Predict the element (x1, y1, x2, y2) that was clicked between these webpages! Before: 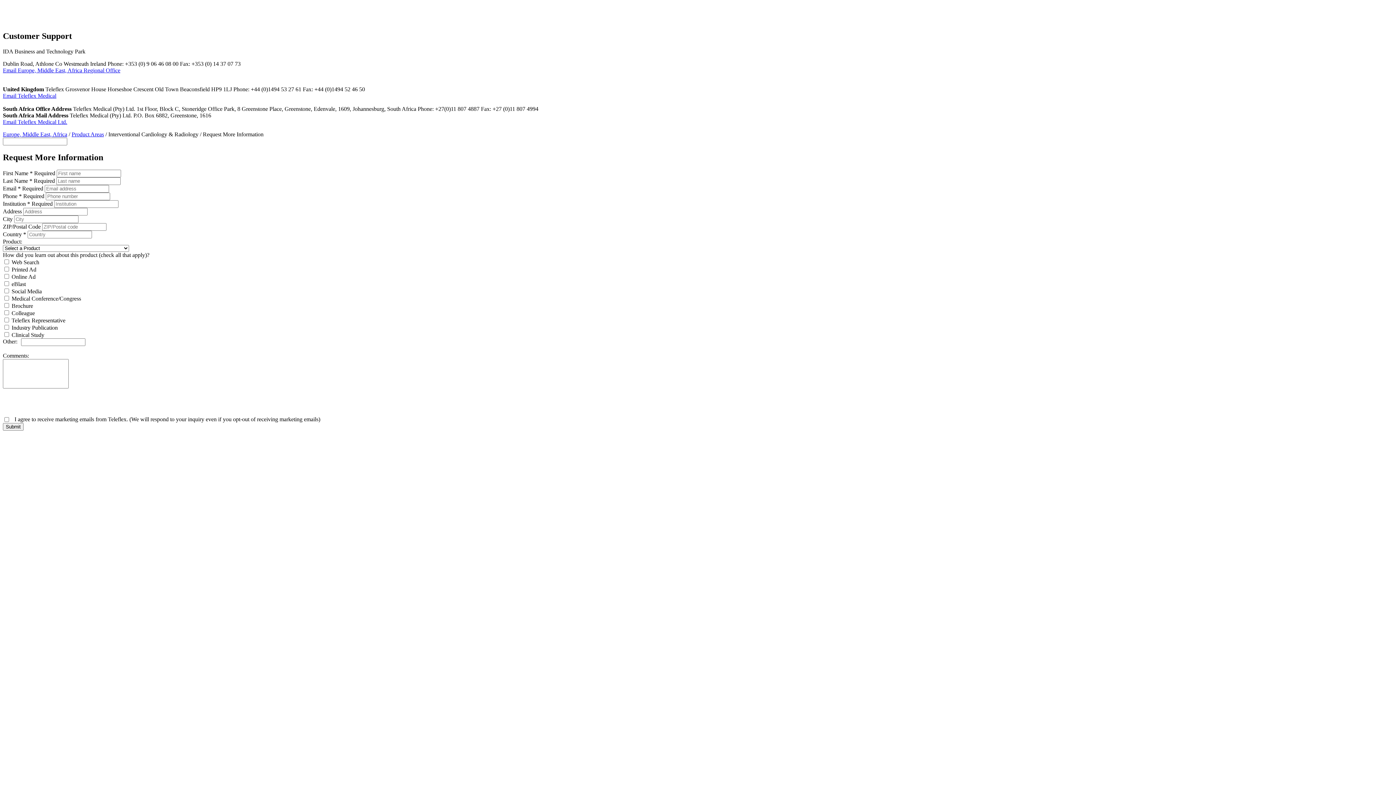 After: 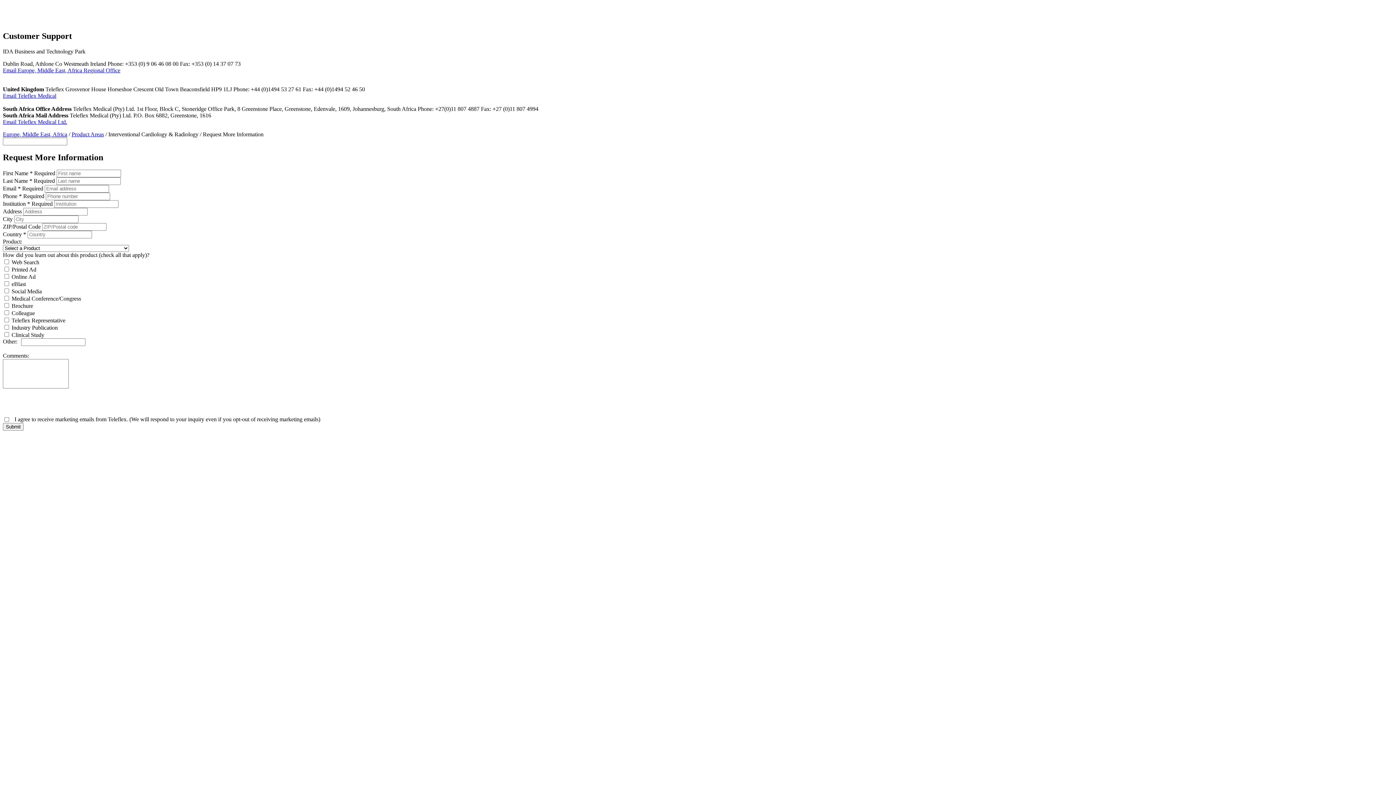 Action: bbox: (2, 67, 120, 73) label: Email Europe, Middle East, Africa Regional Office